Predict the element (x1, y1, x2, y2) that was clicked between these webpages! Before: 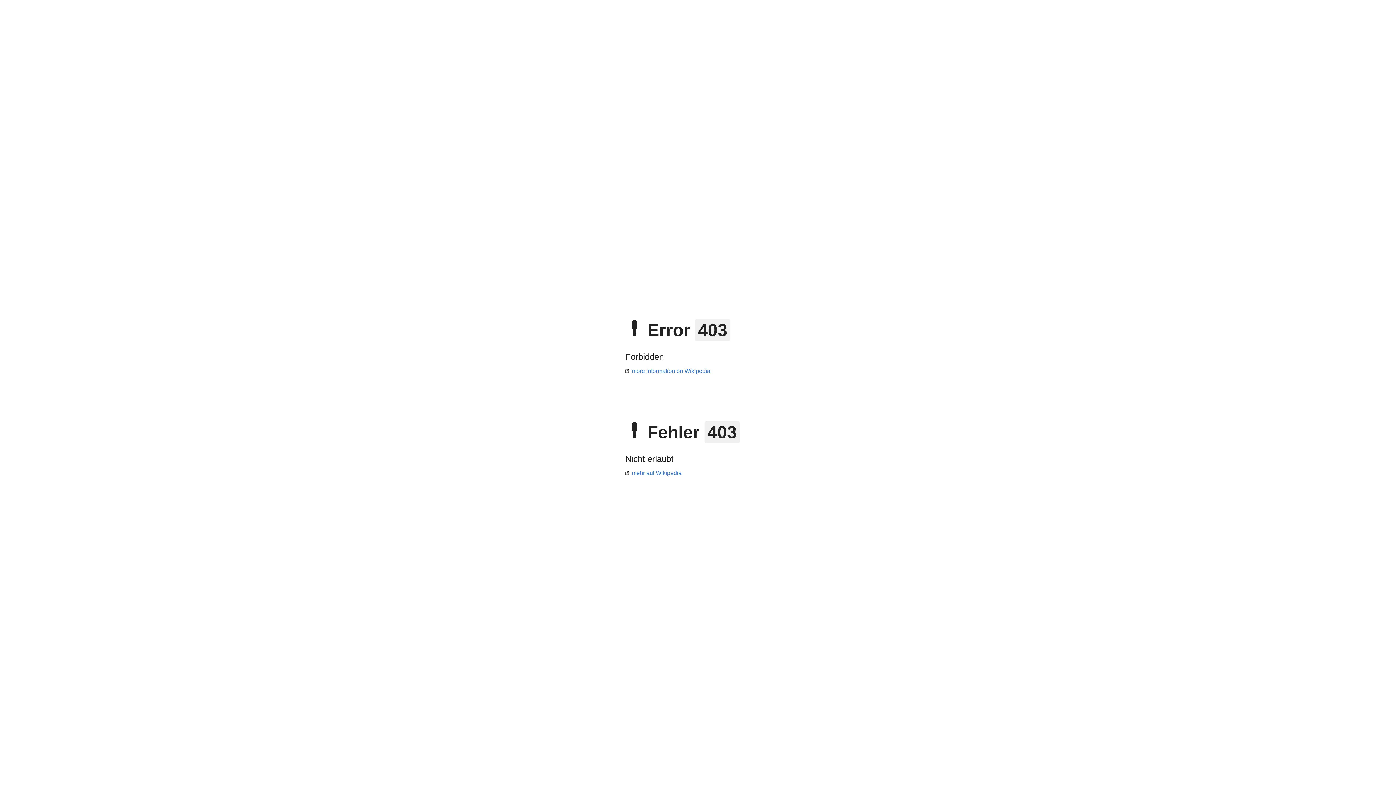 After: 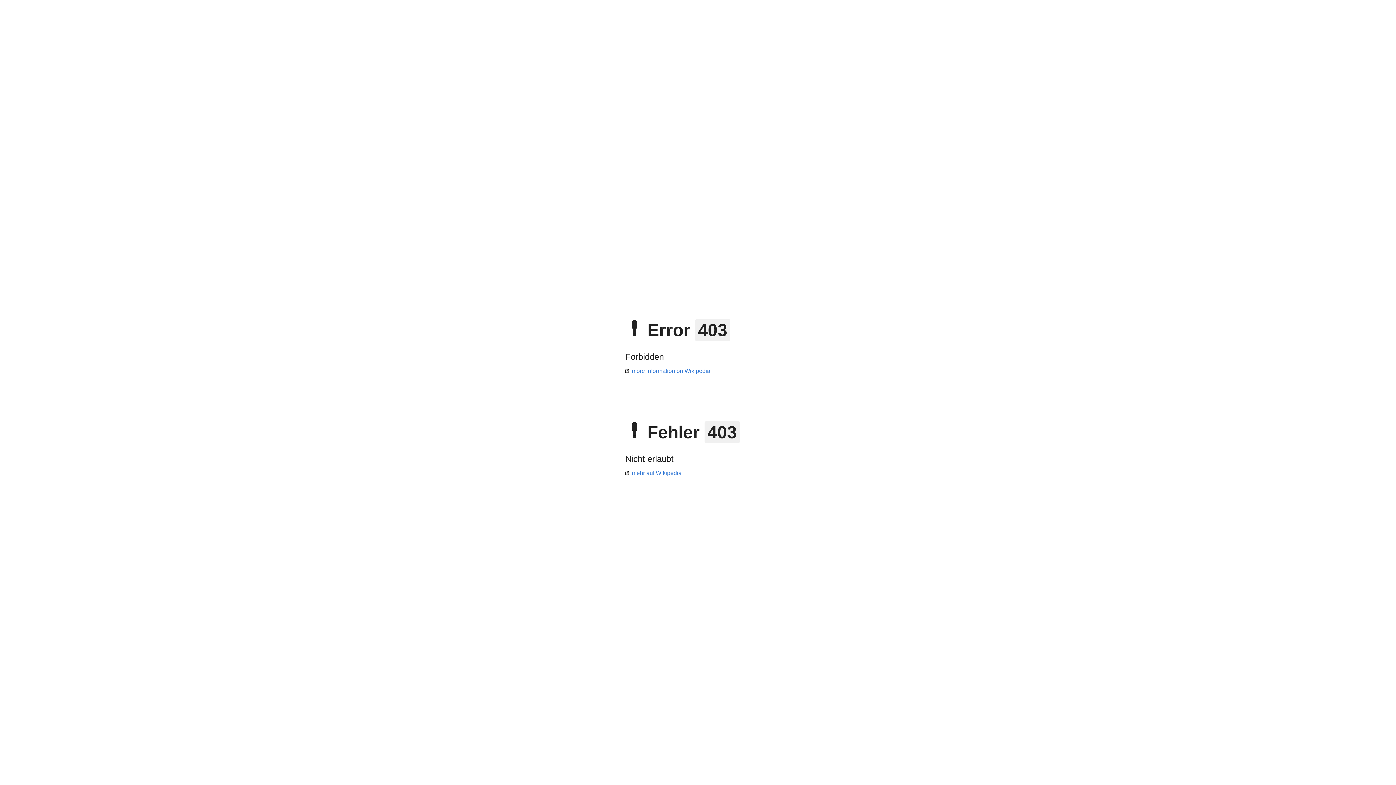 Action: label: more information on Wikipedia bbox: (625, 368, 710, 374)